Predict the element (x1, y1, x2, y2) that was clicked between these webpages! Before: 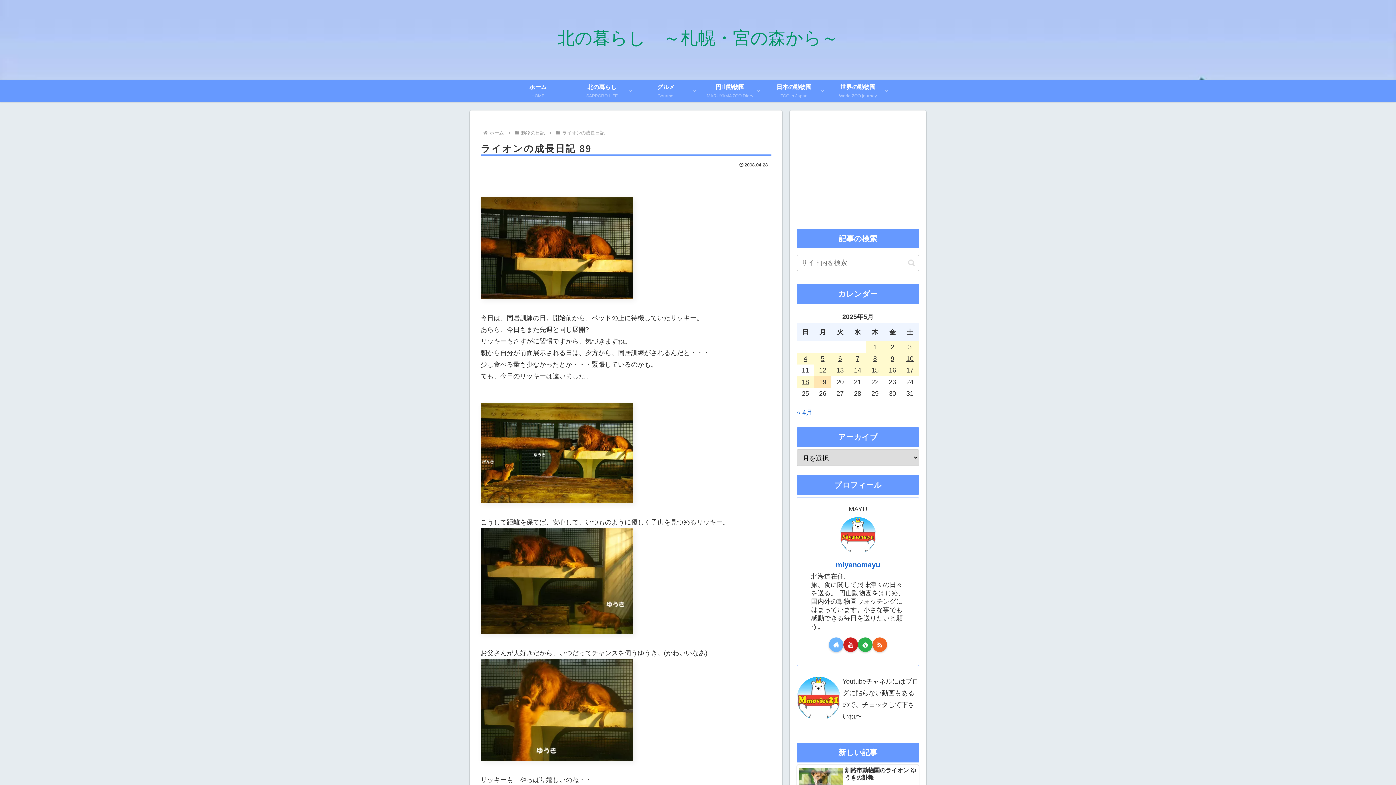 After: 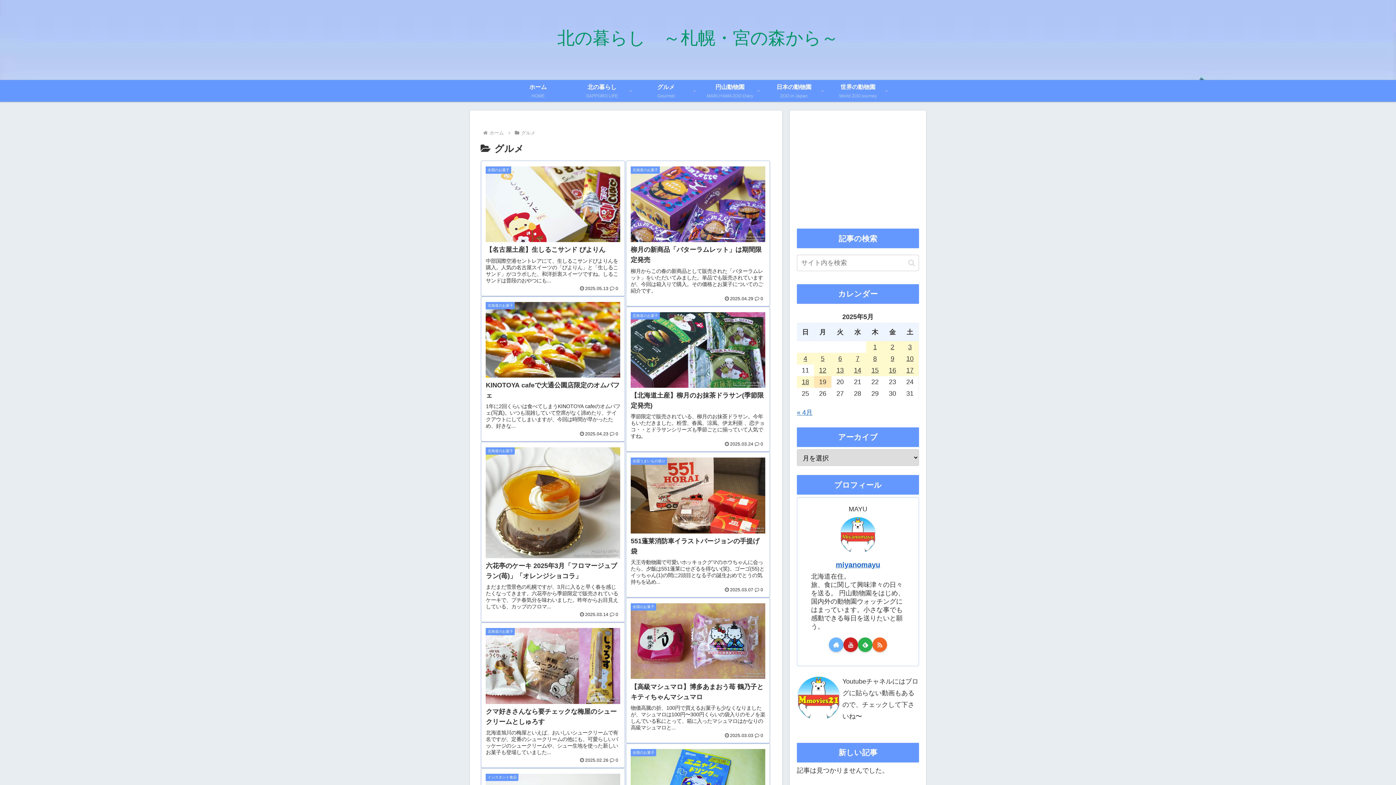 Action: label: グルメ
Gourmet bbox: (634, 80, 698, 101)